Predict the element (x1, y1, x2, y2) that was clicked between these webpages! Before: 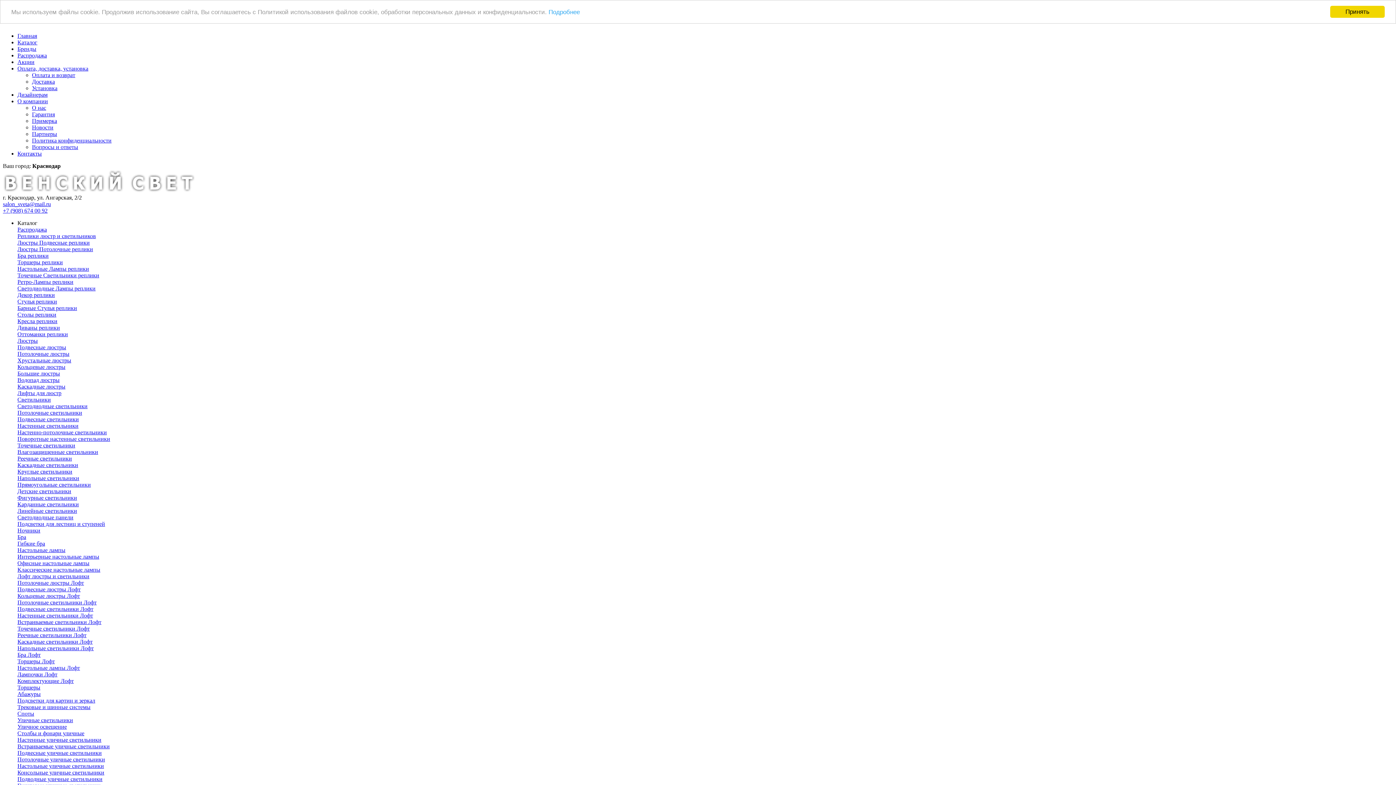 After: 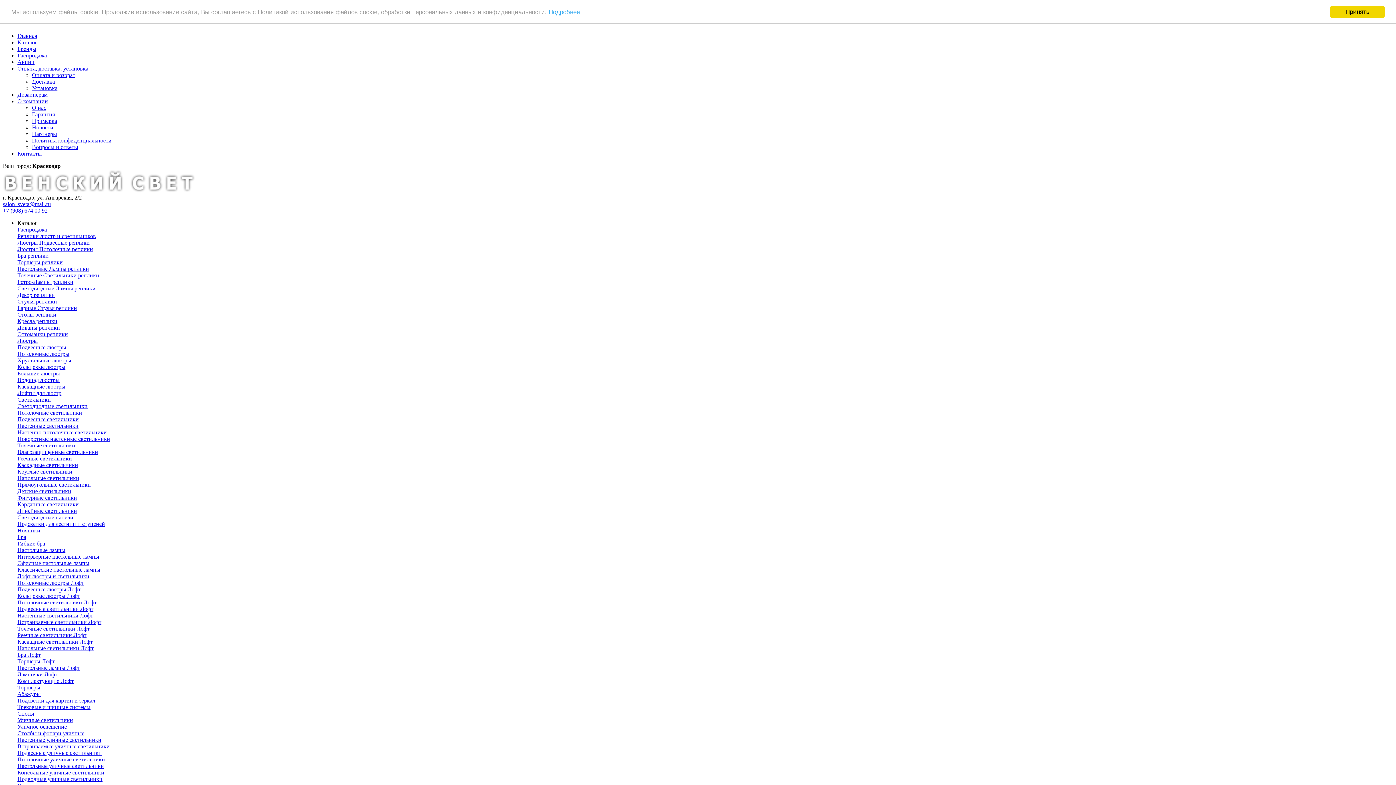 Action: label:  Краснодар  bbox: (30, 162, 62, 169)